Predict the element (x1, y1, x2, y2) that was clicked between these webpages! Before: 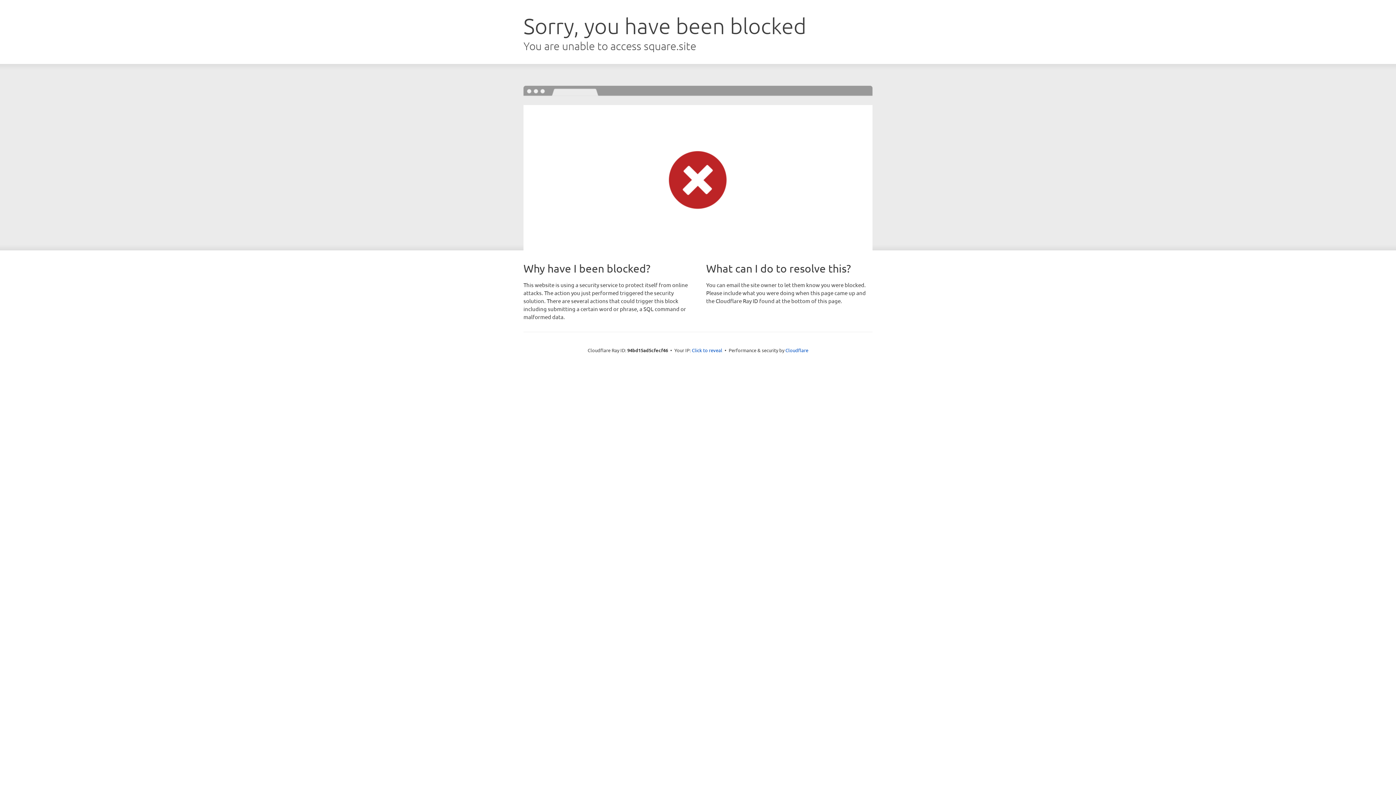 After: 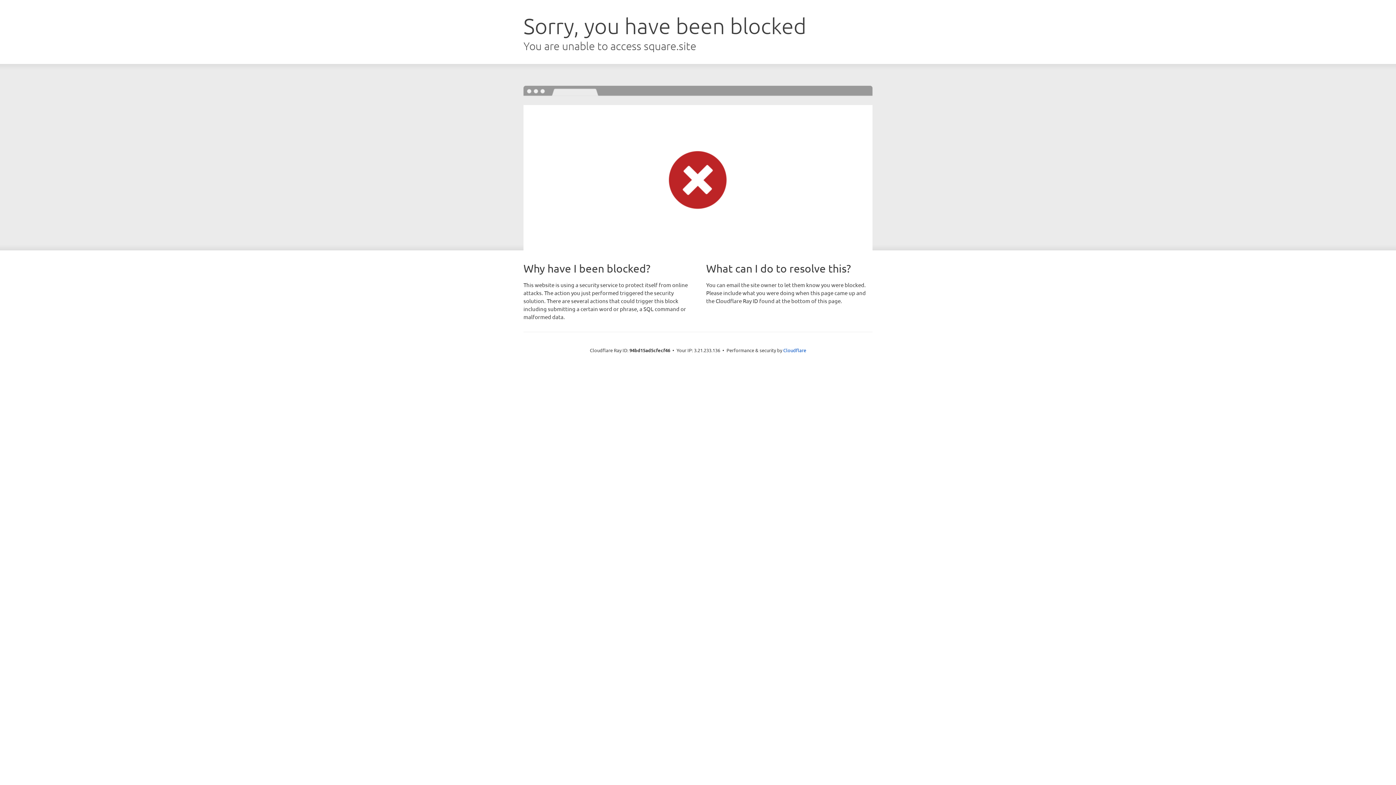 Action: bbox: (692, 346, 722, 353) label: Click to reveal